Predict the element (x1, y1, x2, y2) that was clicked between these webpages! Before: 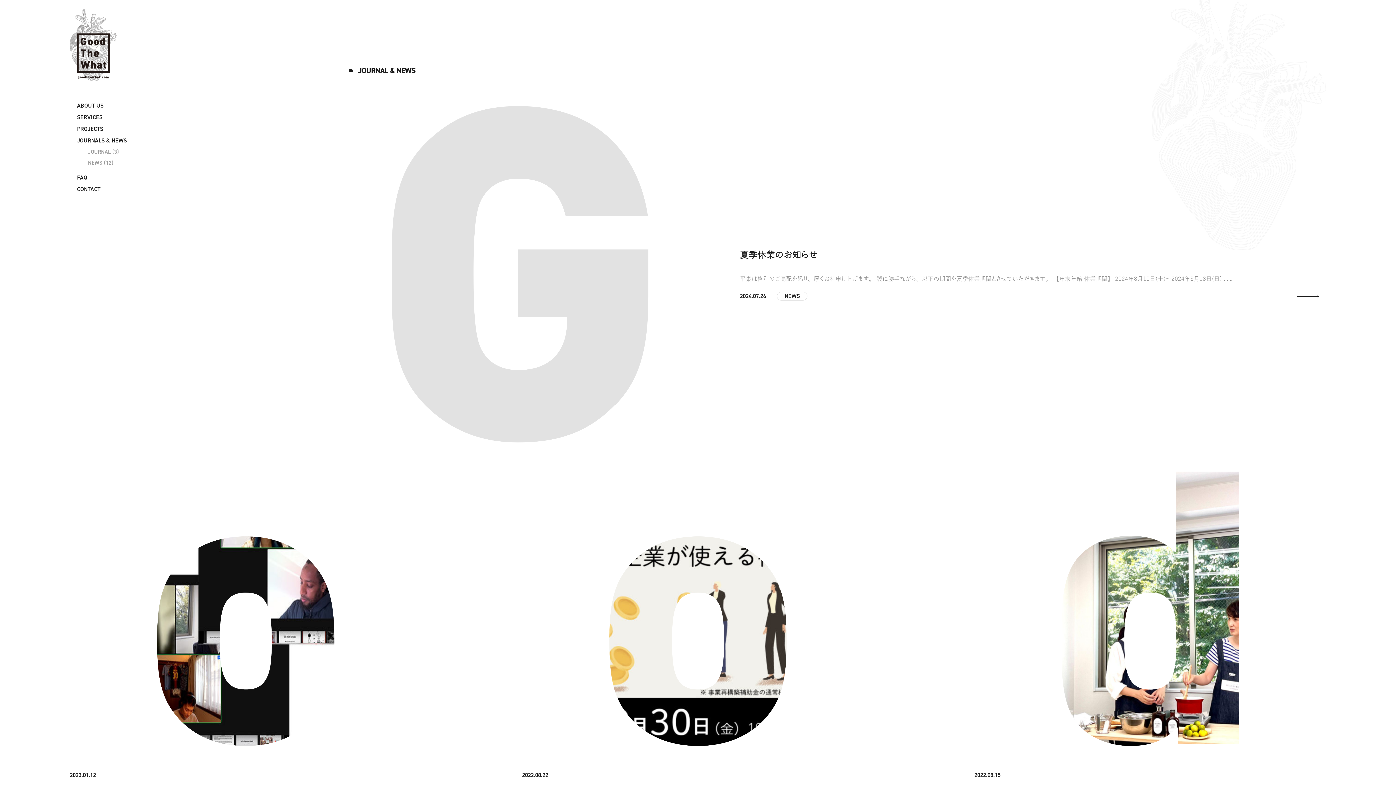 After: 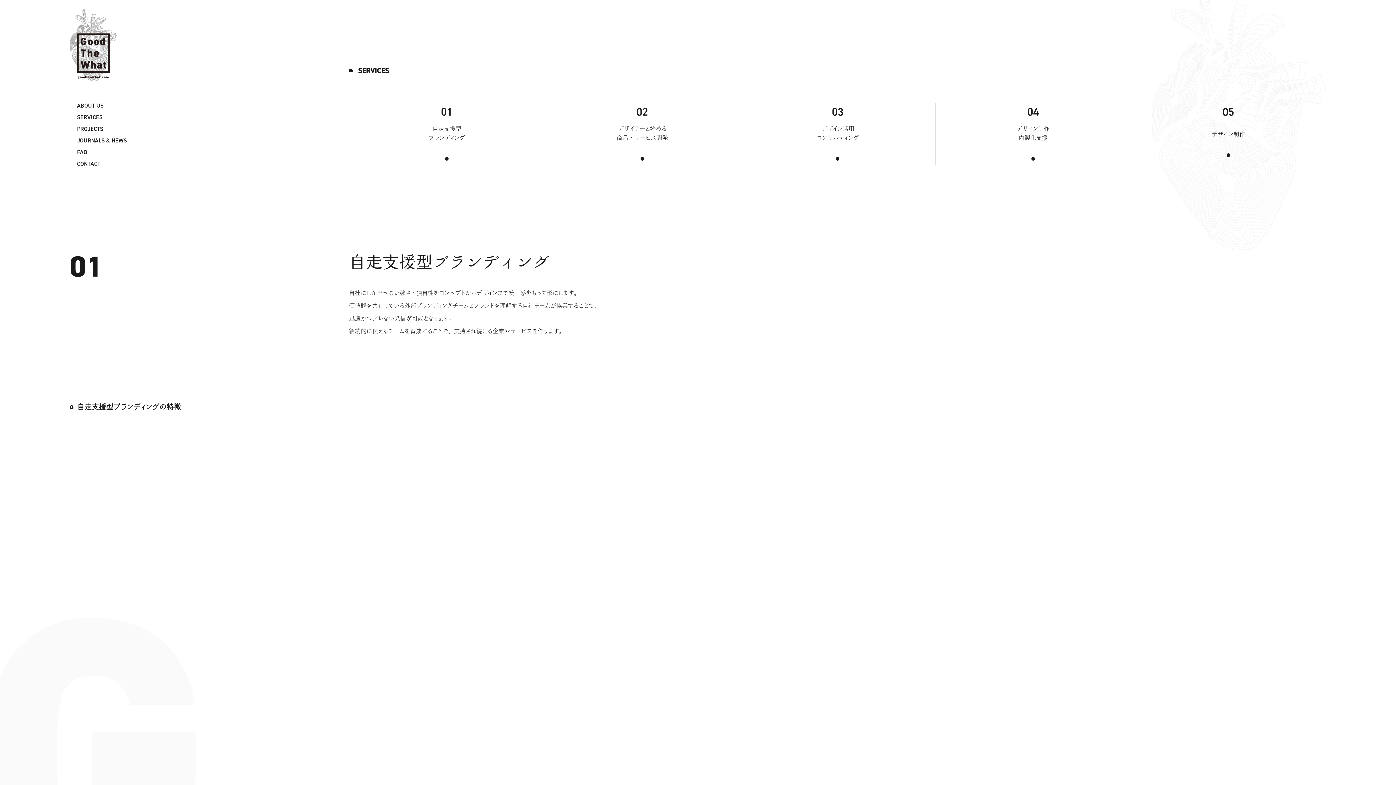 Action: bbox: (77, 111, 102, 123) label: SERVICES